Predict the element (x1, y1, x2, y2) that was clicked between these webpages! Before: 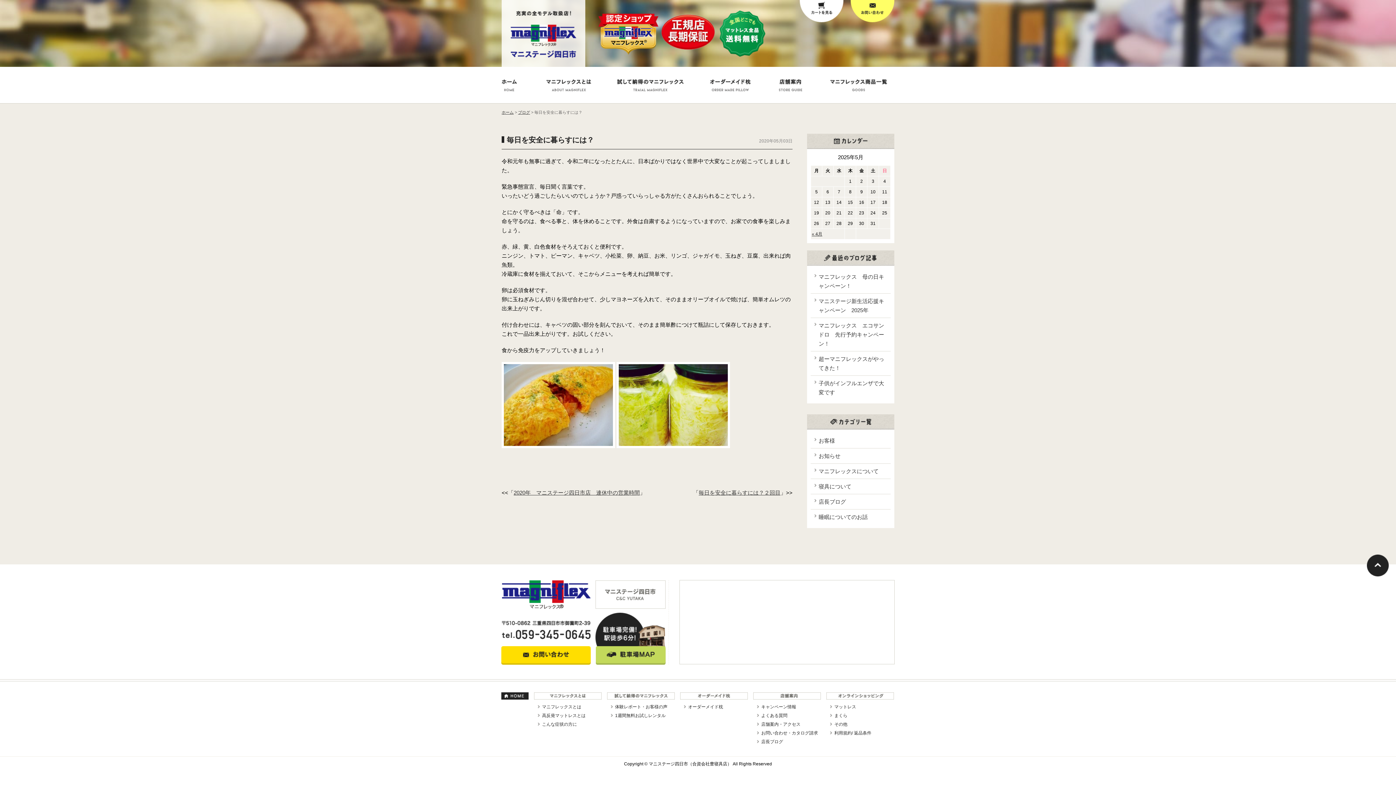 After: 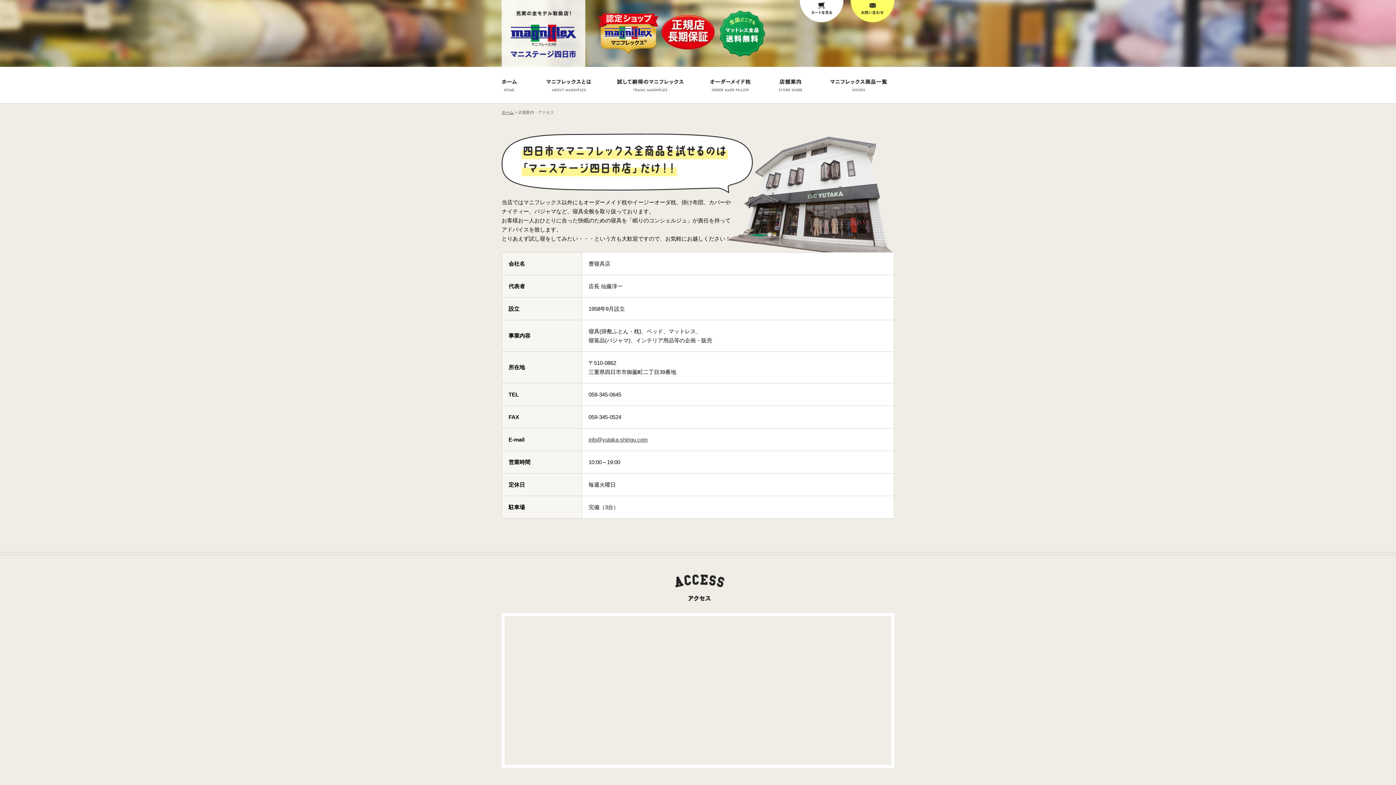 Action: bbox: (764, 66, 817, 103)